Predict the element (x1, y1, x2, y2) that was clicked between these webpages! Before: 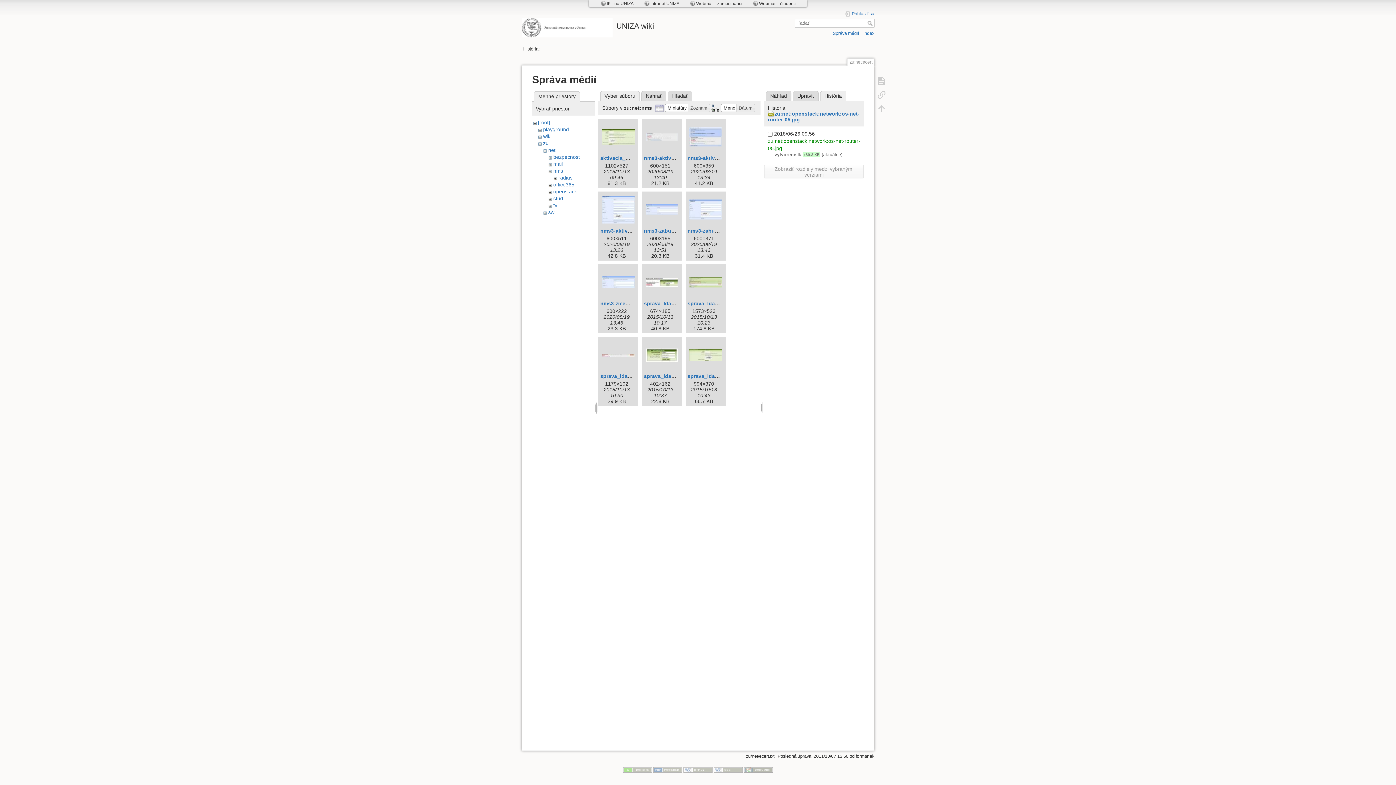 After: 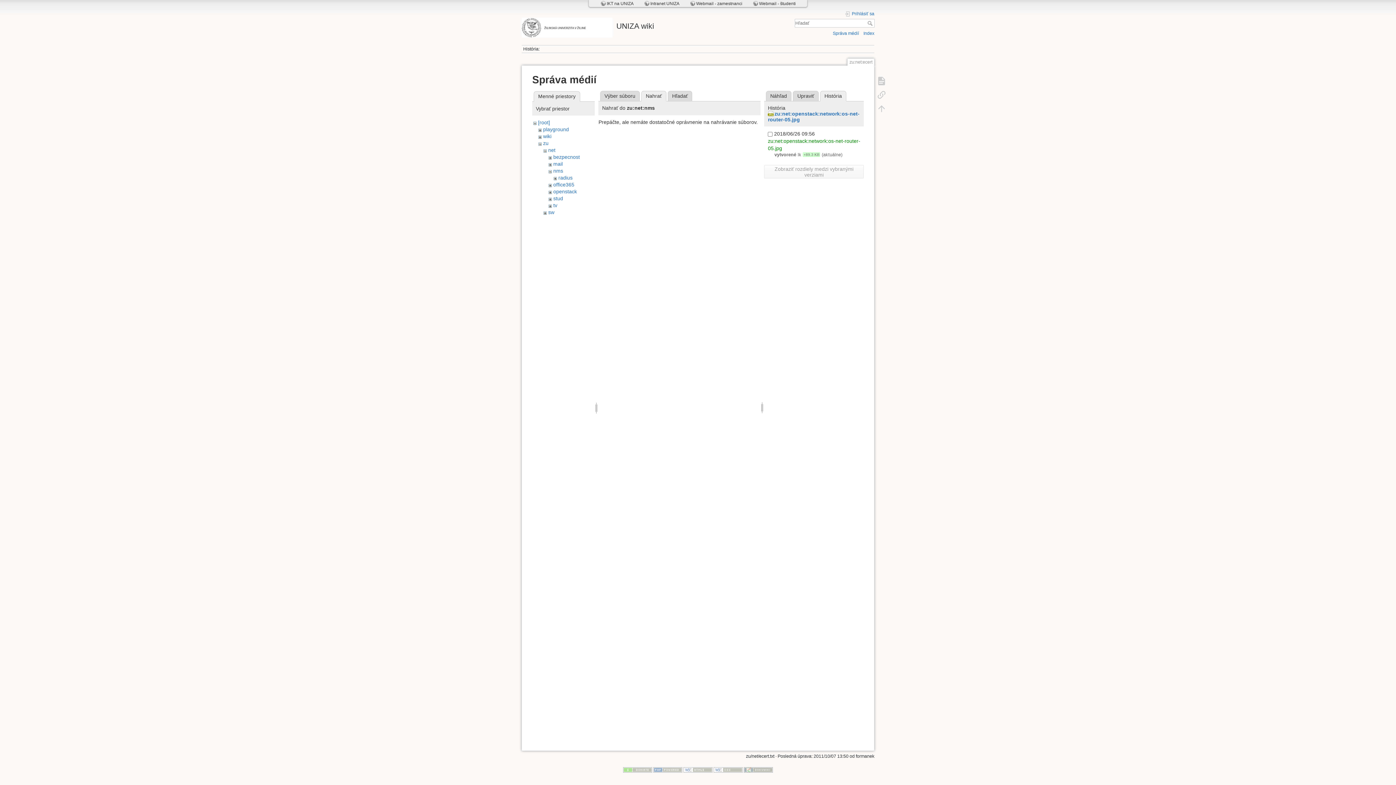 Action: bbox: (641, 90, 666, 101) label: Nahrať